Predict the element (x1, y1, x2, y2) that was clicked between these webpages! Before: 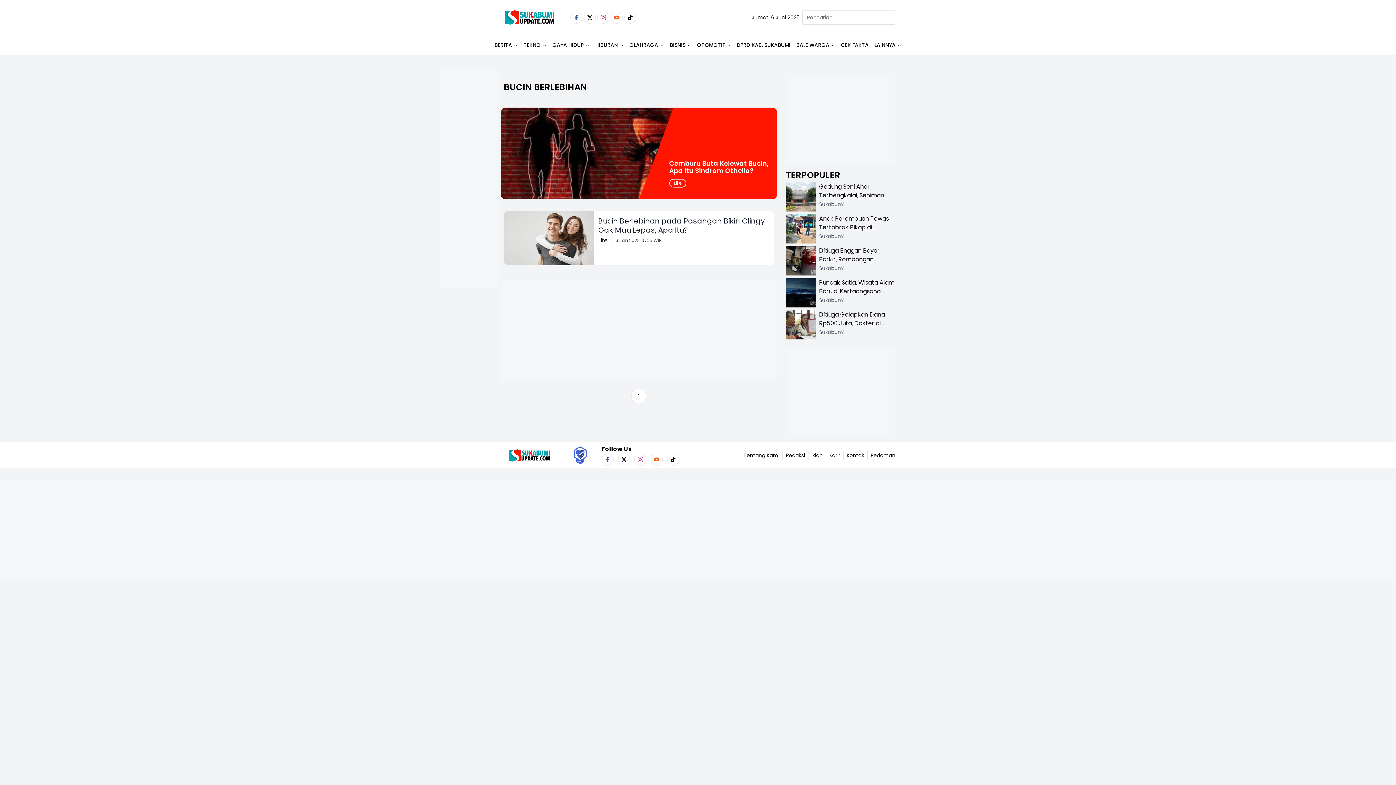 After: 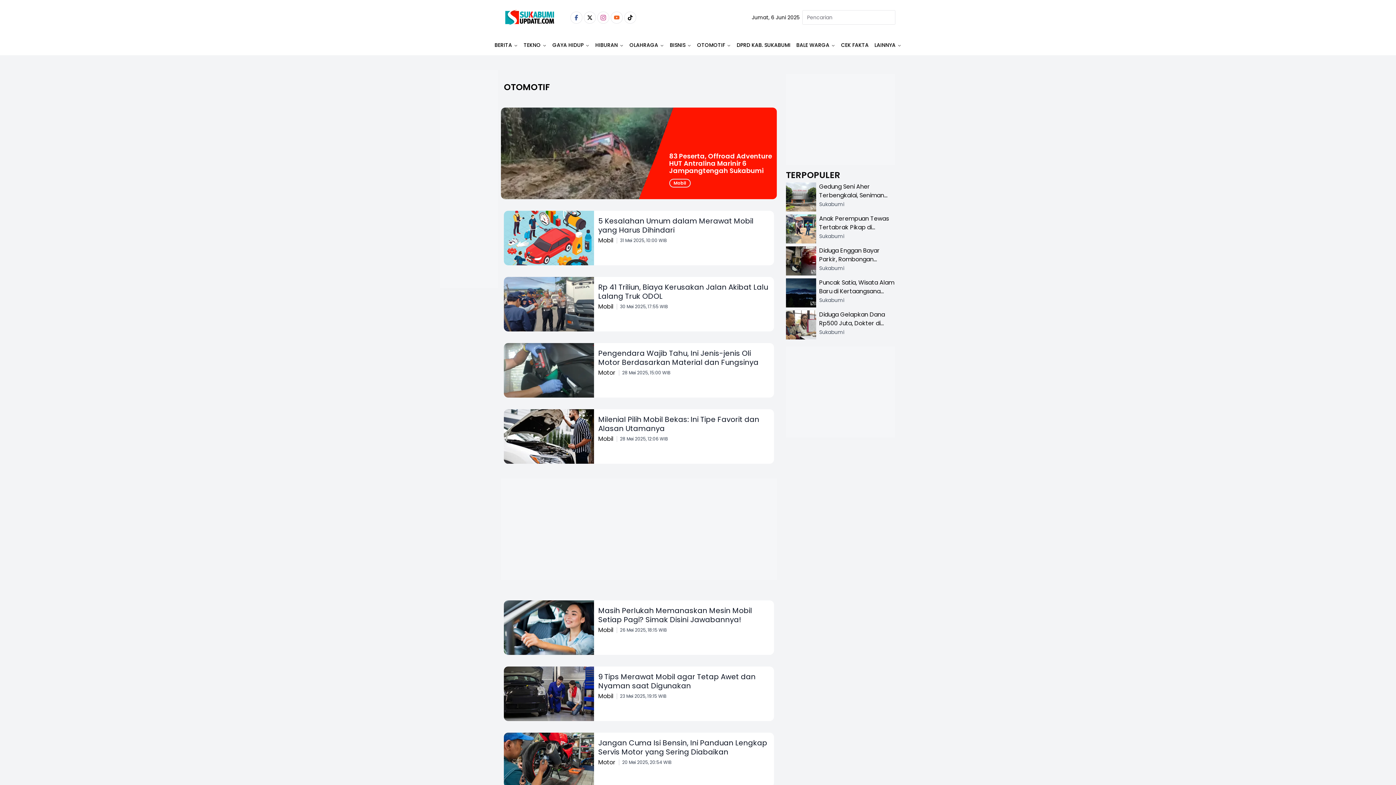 Action: label: OTOMOTIF bbox: (697, 41, 725, 48)